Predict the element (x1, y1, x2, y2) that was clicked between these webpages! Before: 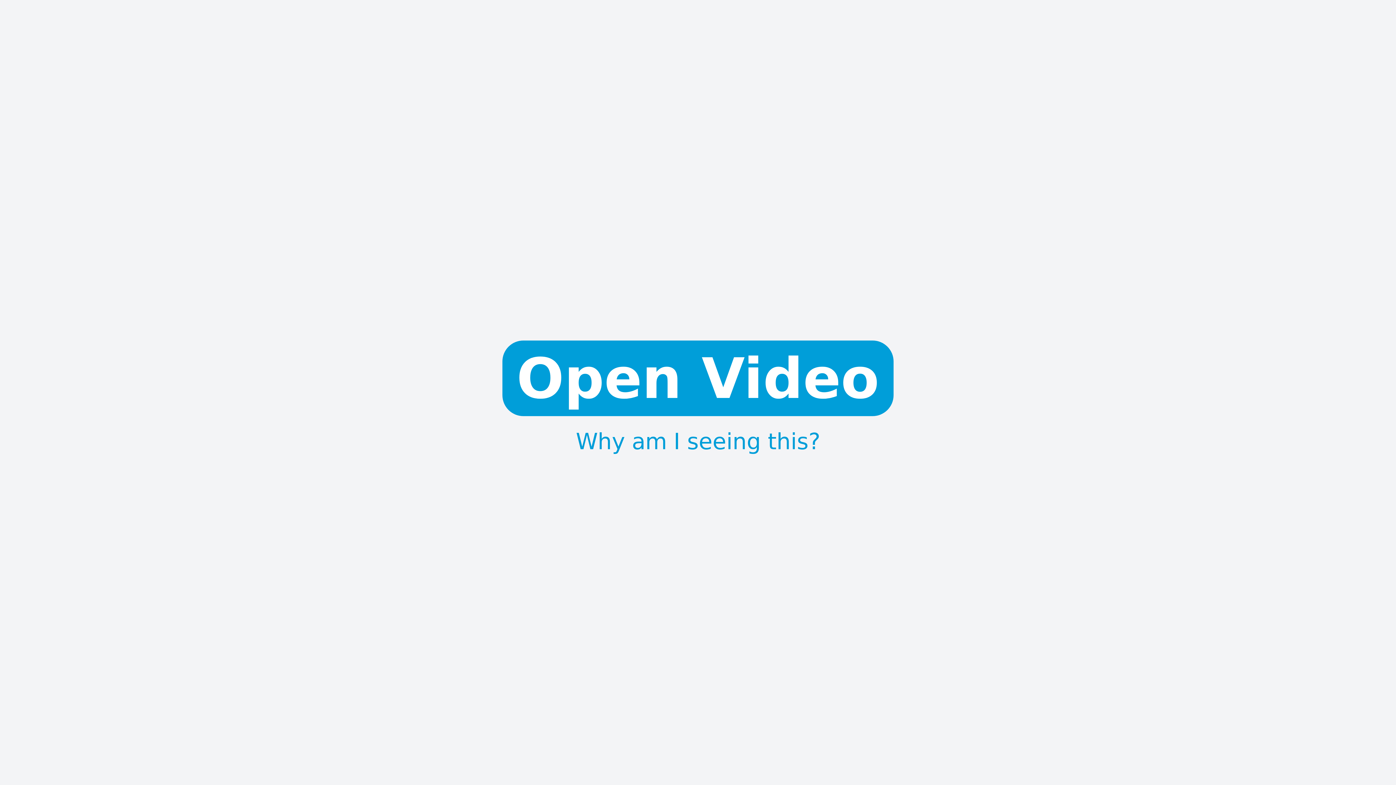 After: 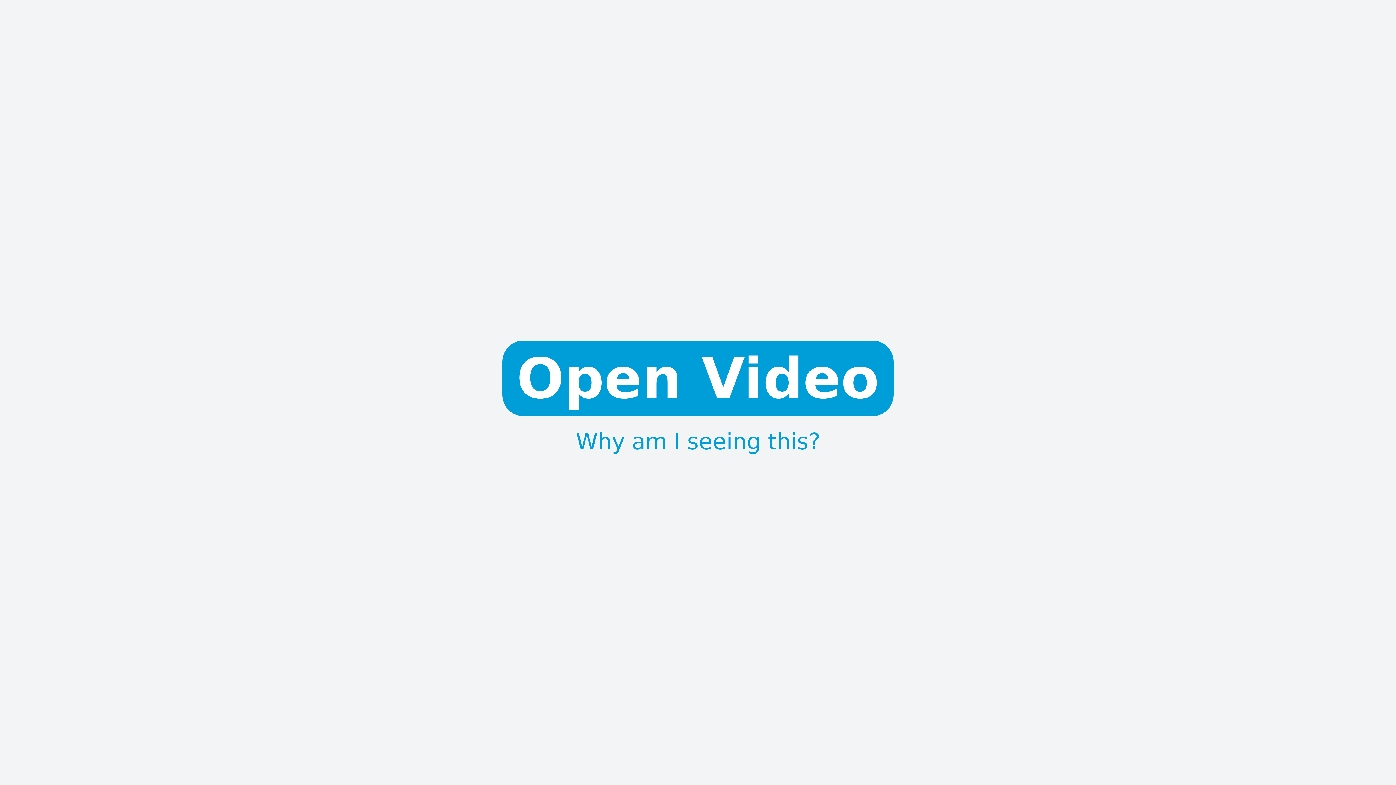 Action: bbox: (576, 438, 820, 444) label: Why am I seeing this?